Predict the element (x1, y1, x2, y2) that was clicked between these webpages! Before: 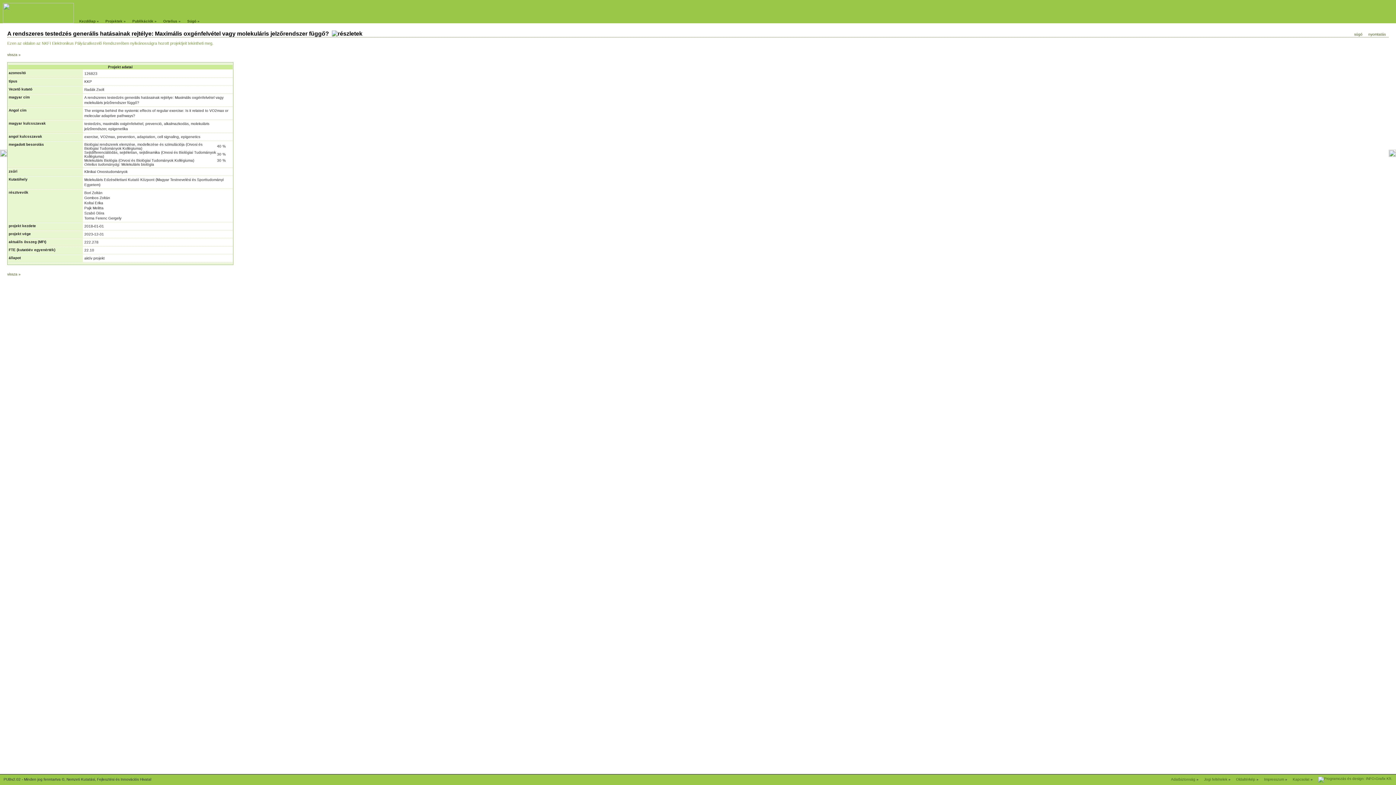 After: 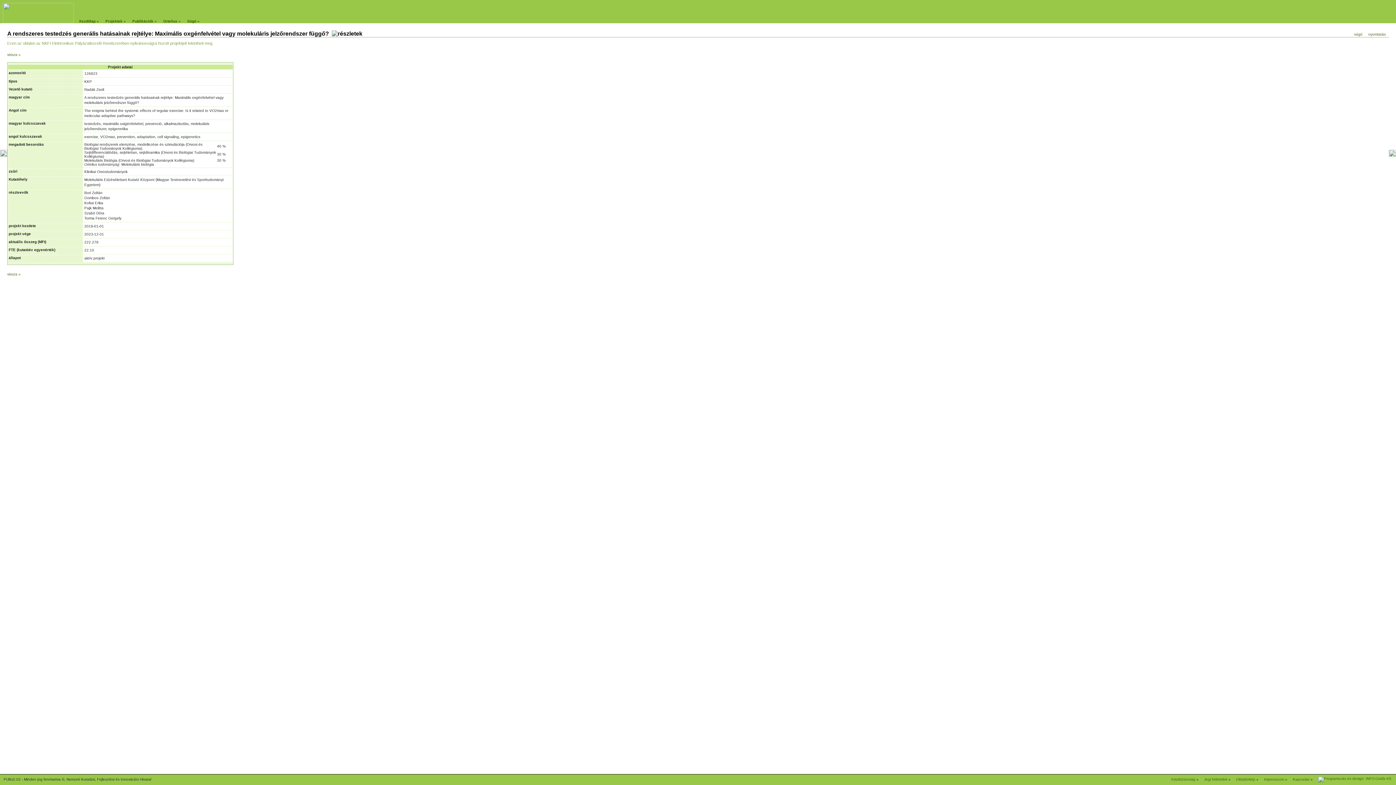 Action: label: Súgó » bbox: (187, 19, 199, 23)